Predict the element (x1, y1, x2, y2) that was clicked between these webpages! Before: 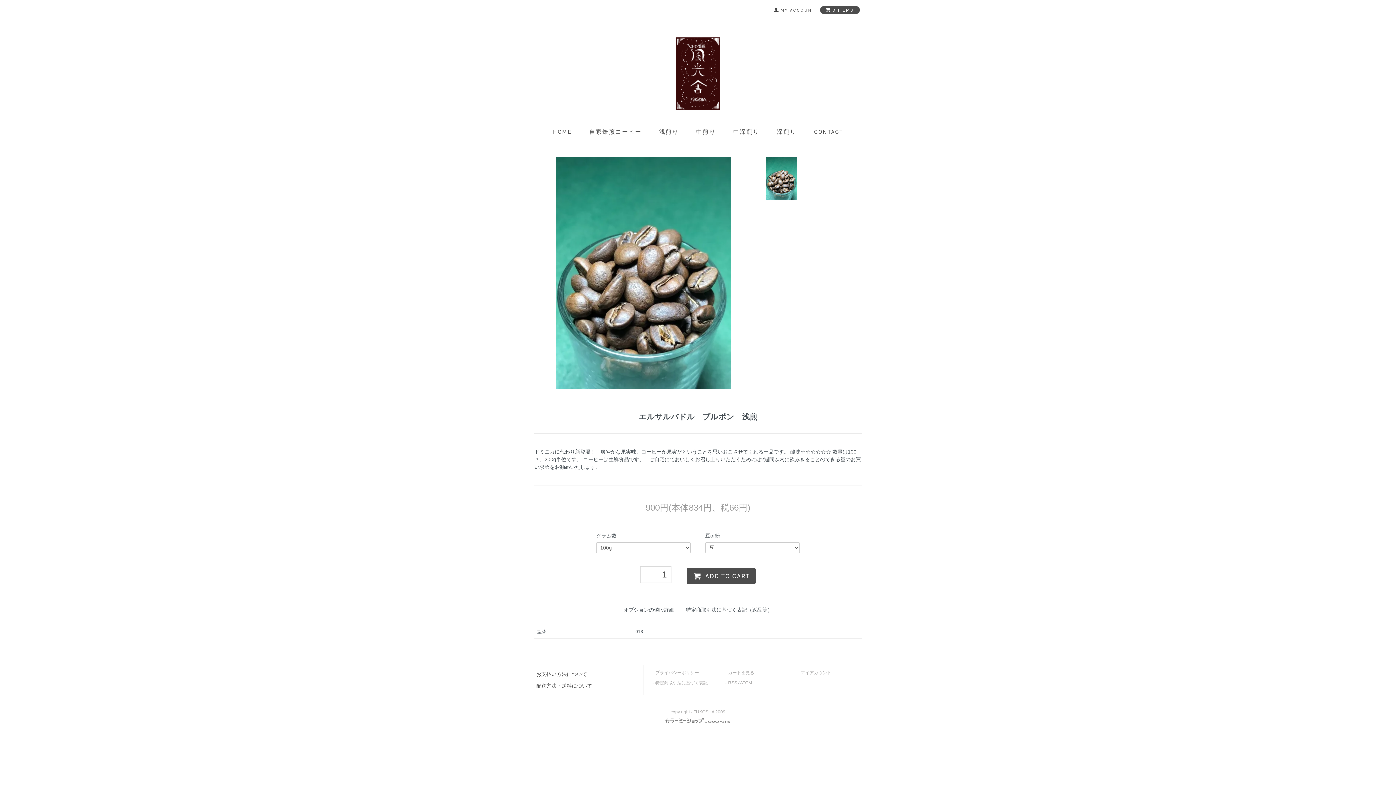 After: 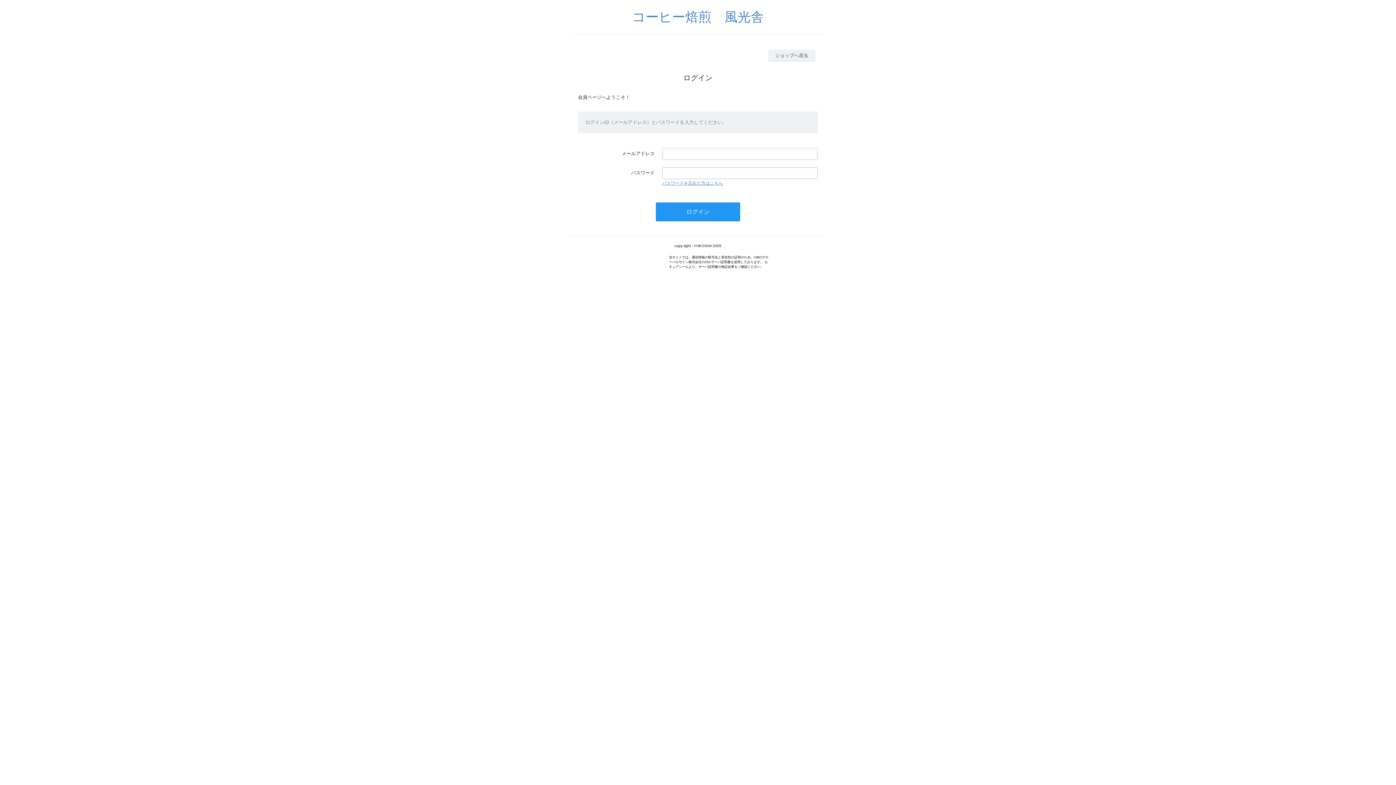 Action: bbox: (800, 670, 831, 675) label: マイアカウント